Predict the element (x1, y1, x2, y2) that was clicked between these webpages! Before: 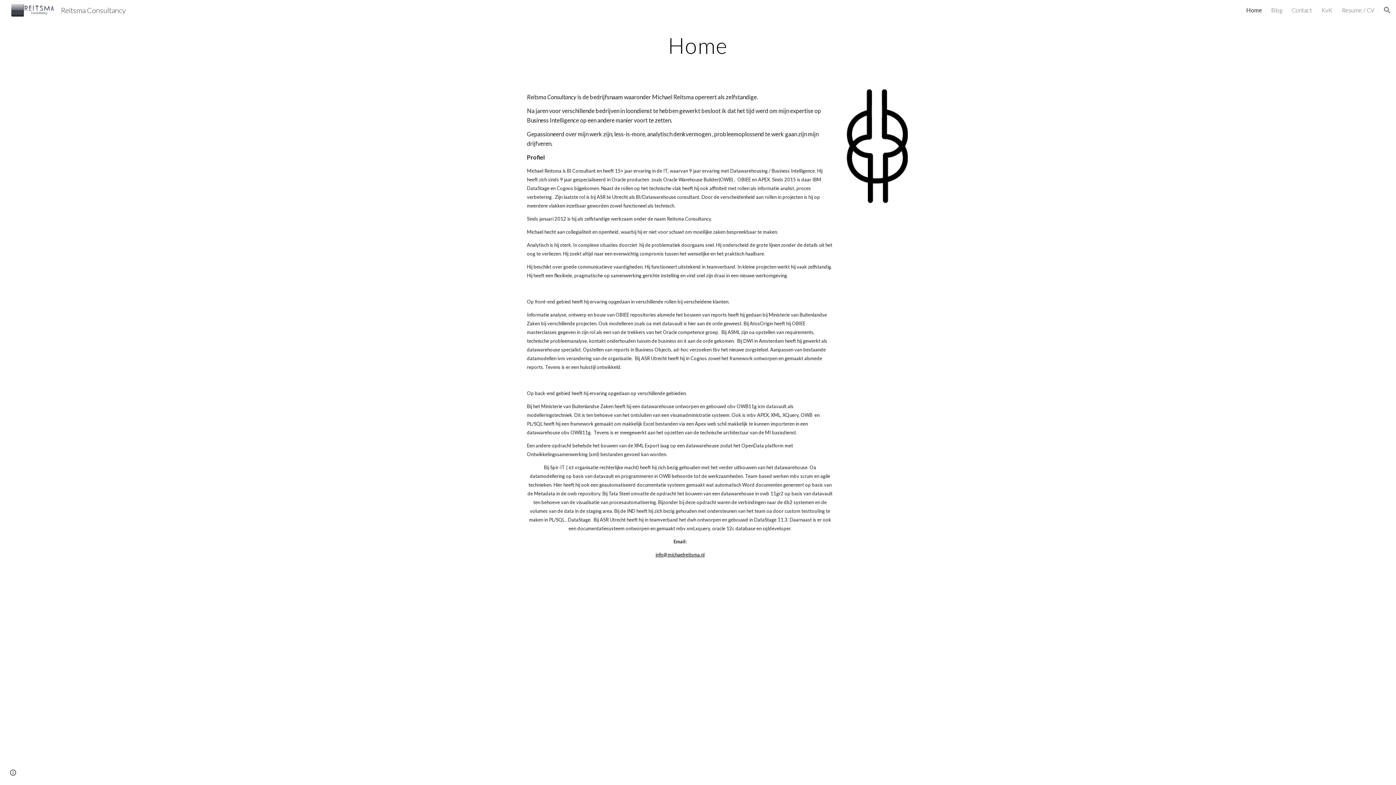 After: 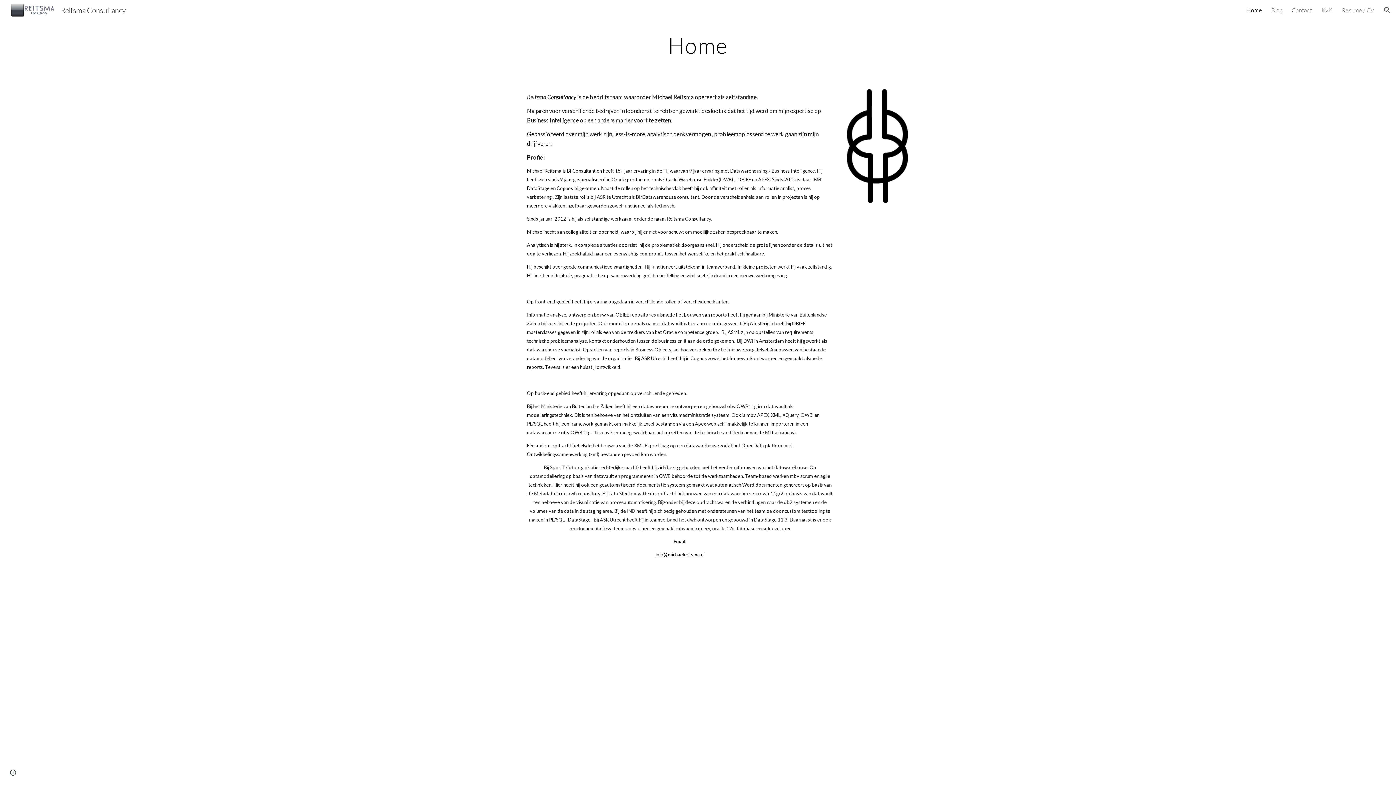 Action: bbox: (847, 89, 908, 203)